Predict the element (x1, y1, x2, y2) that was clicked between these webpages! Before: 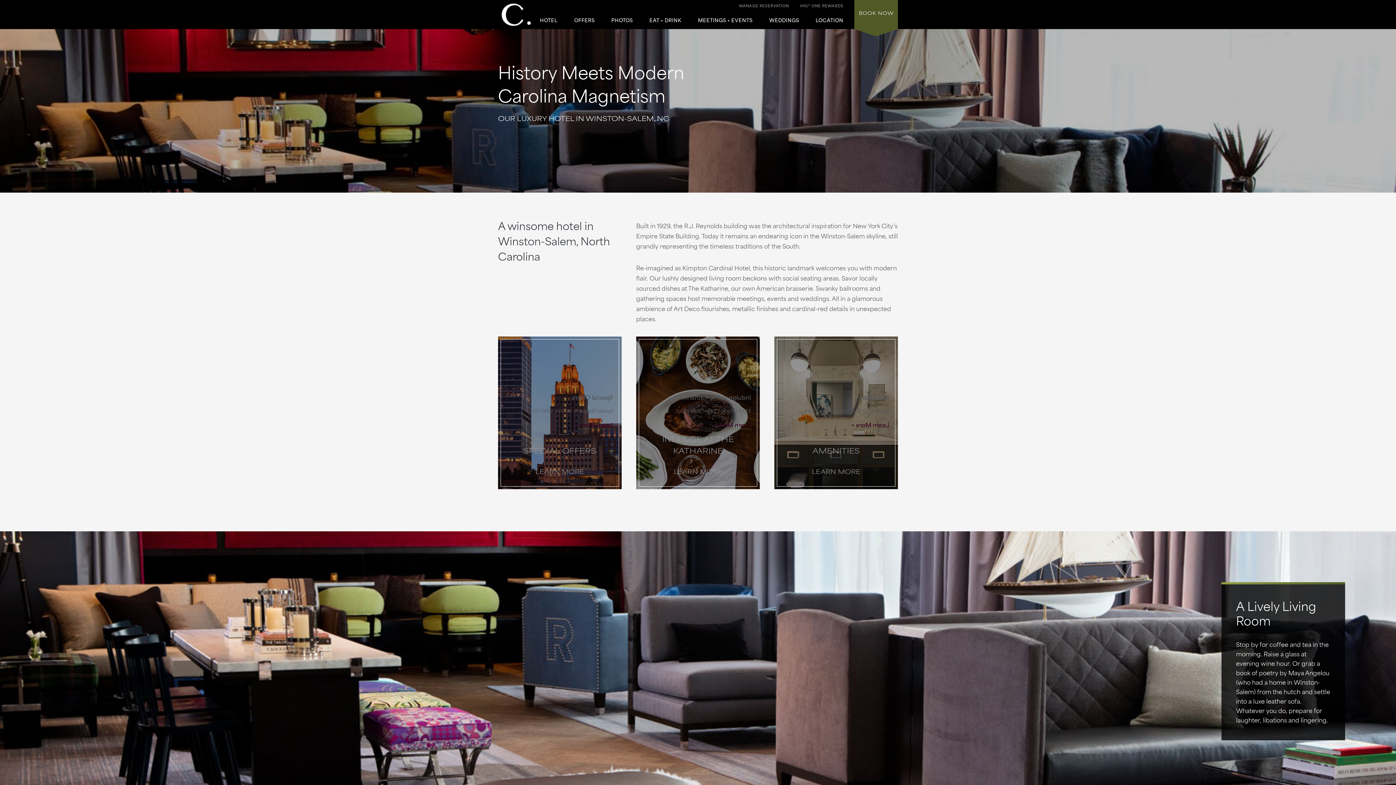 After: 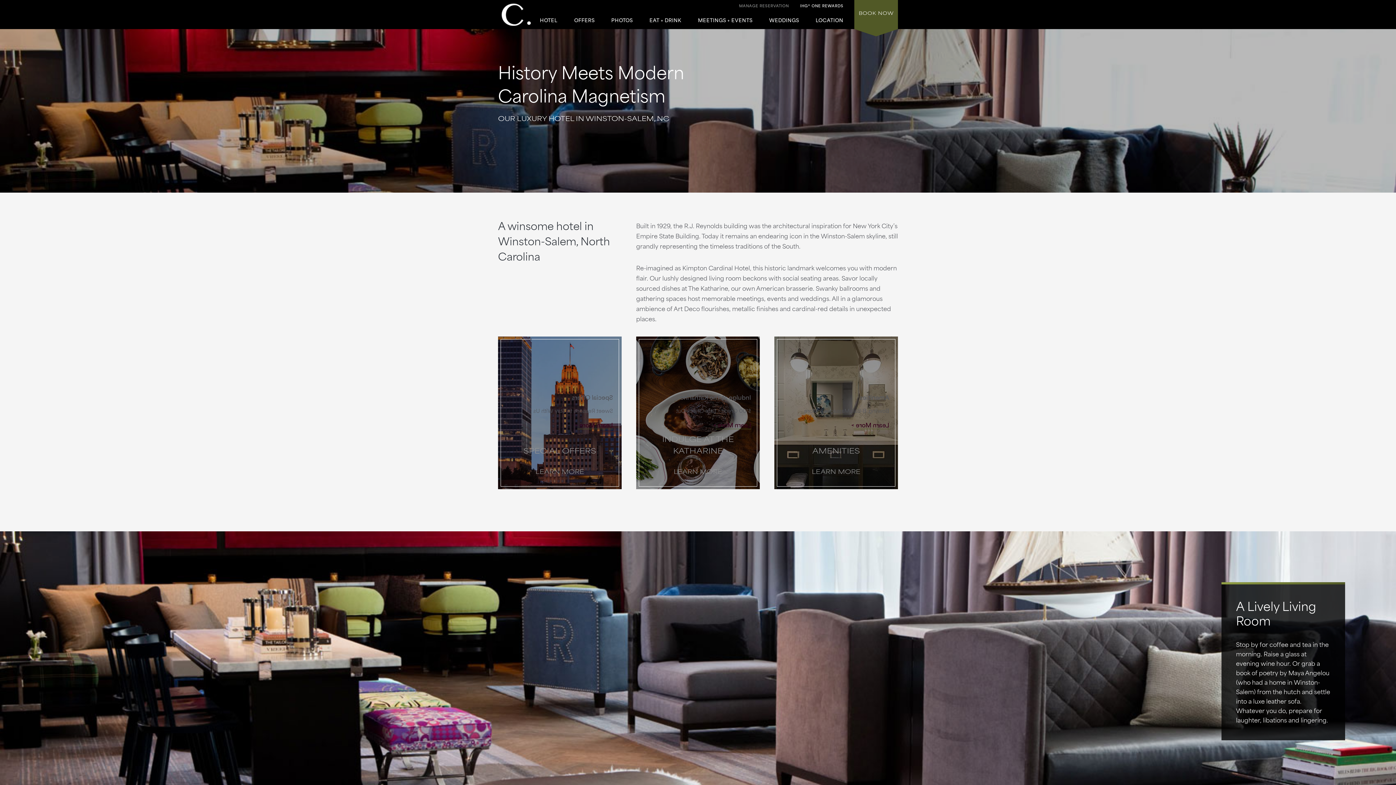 Action: bbox: (800, 3, 843, 10) label: IHG® ONE REWARDS